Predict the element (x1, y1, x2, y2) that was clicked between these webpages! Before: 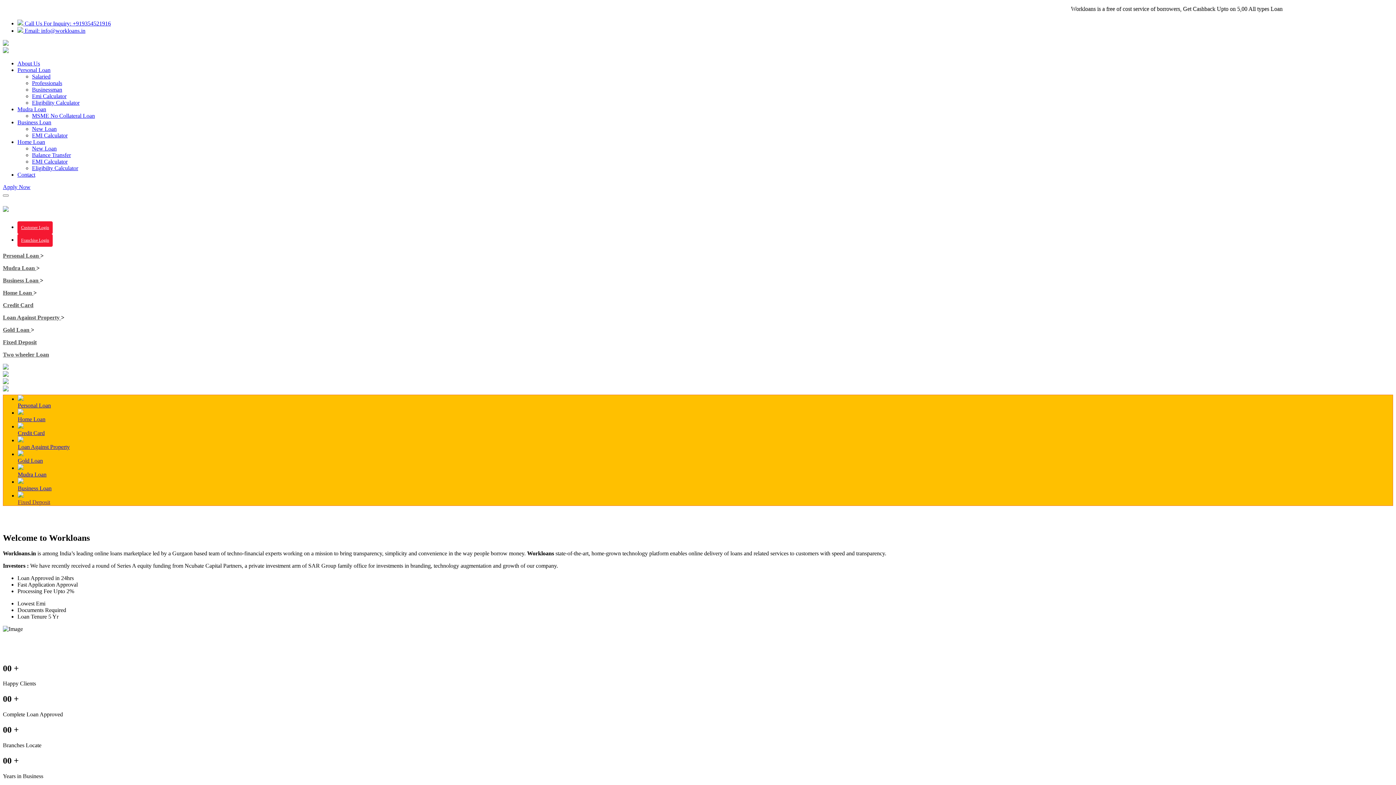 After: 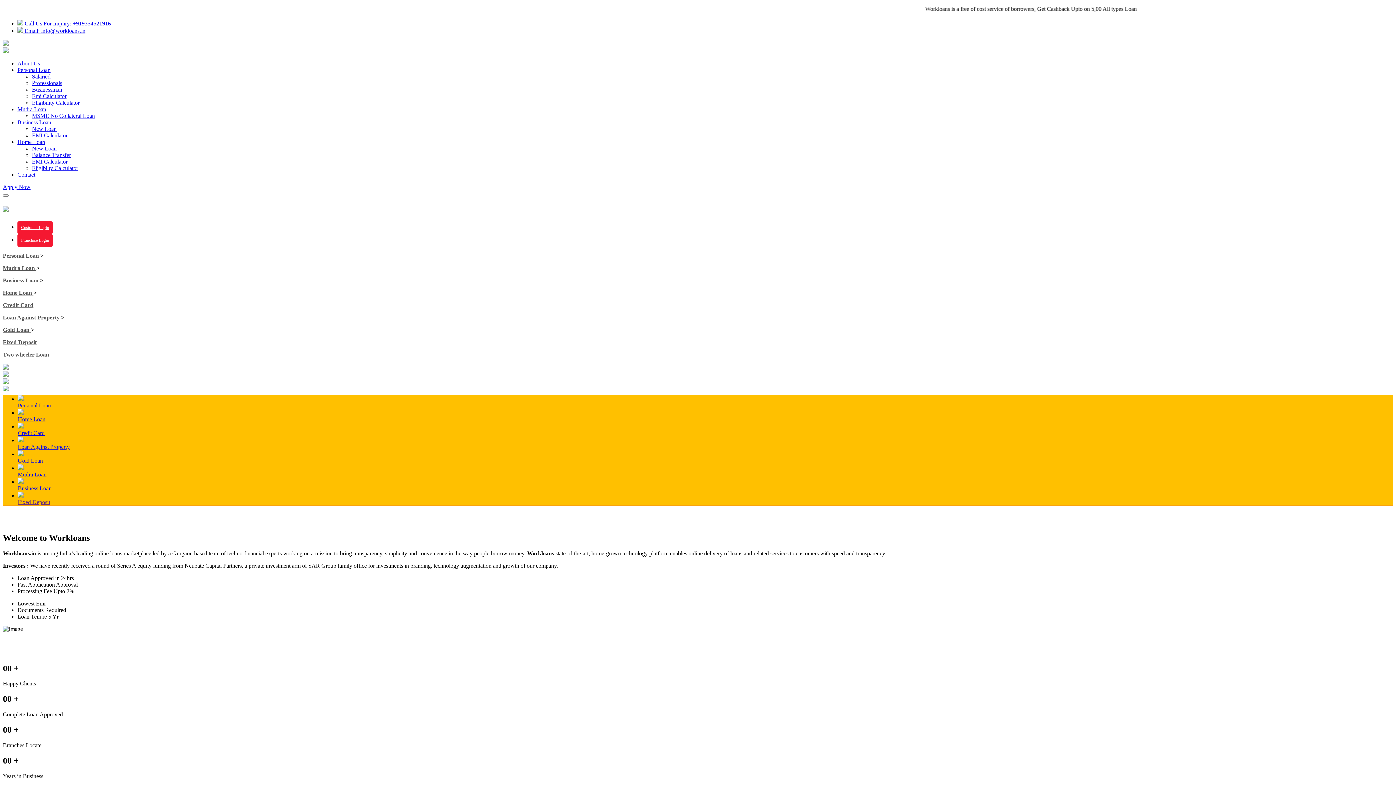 Action: bbox: (17, 106, 46, 112) label: Mudra Loan